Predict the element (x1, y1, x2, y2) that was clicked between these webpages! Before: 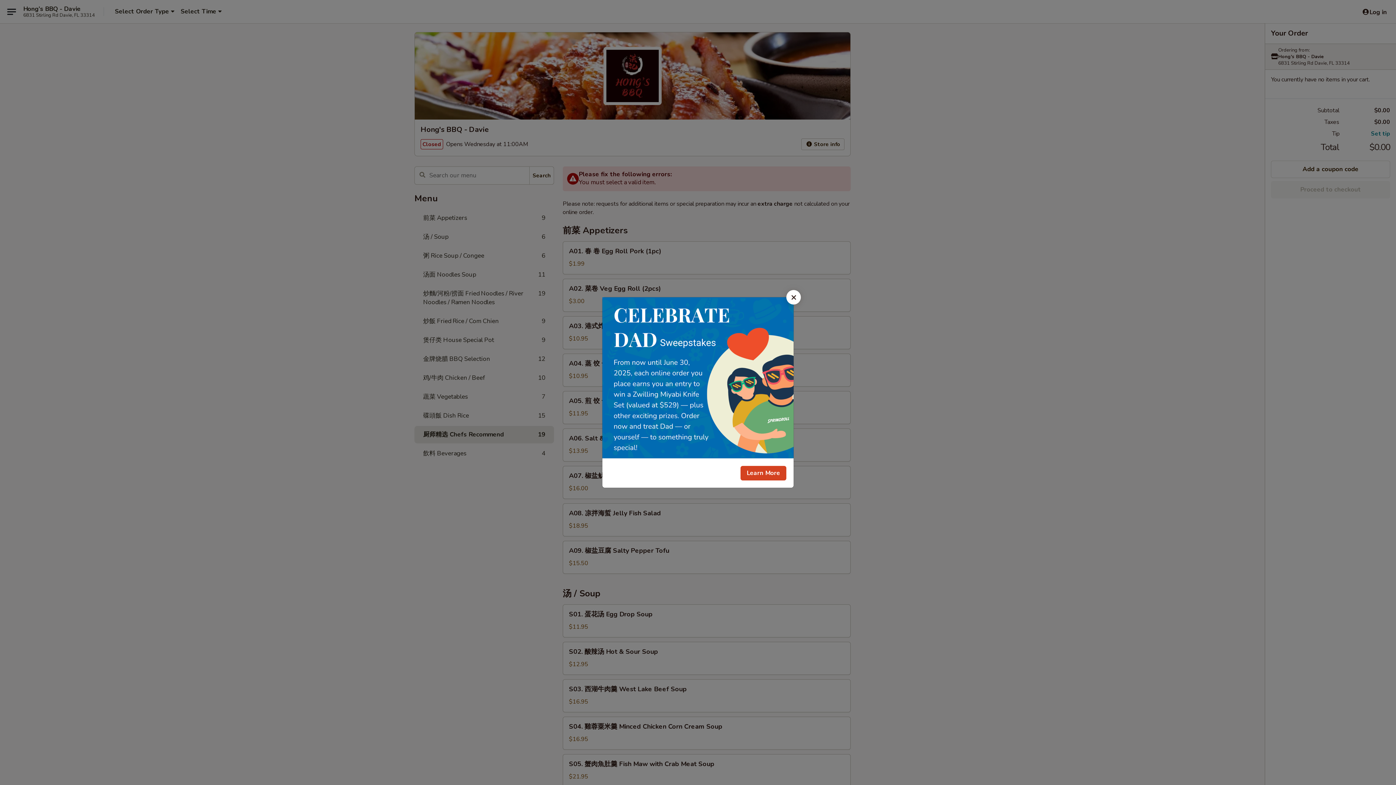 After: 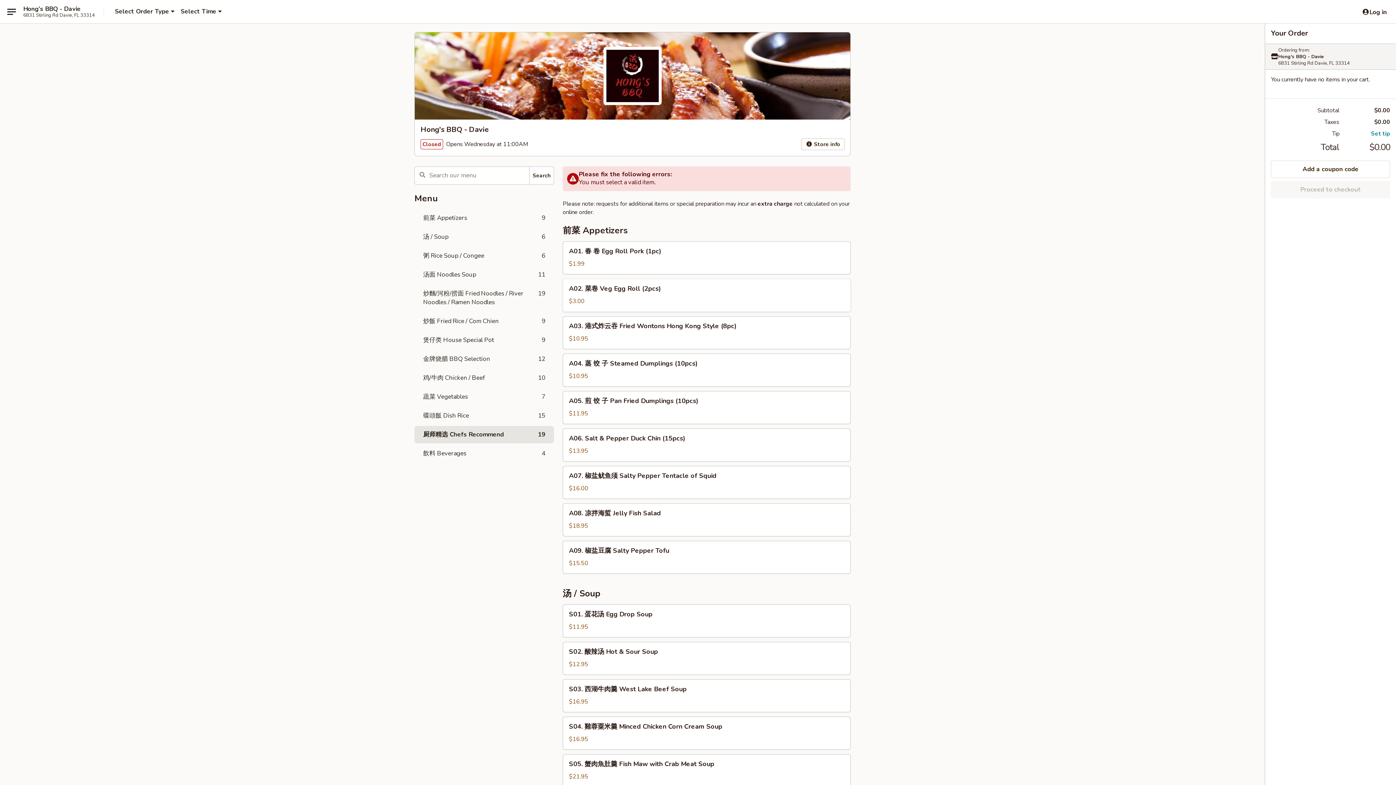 Action: bbox: (786, 290, 801, 304) label: Close